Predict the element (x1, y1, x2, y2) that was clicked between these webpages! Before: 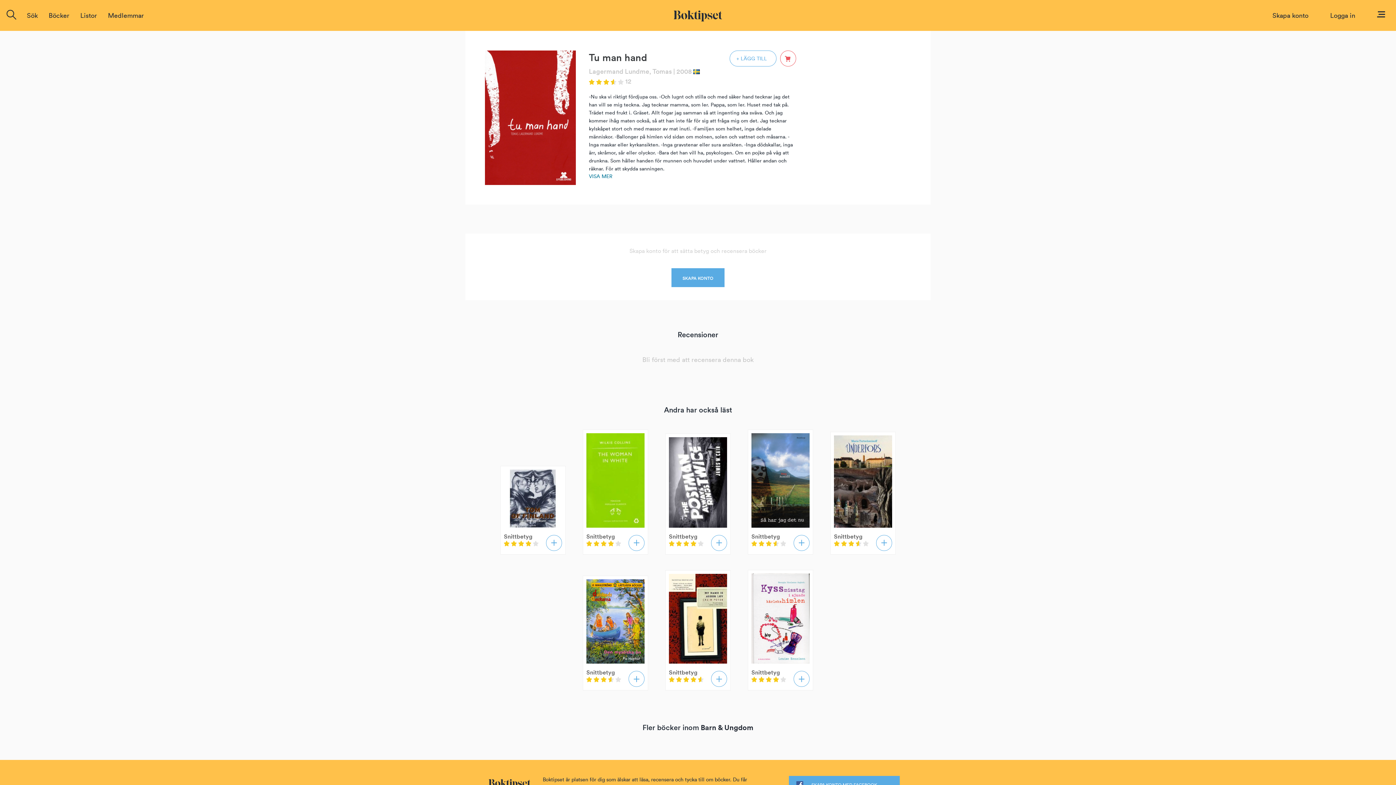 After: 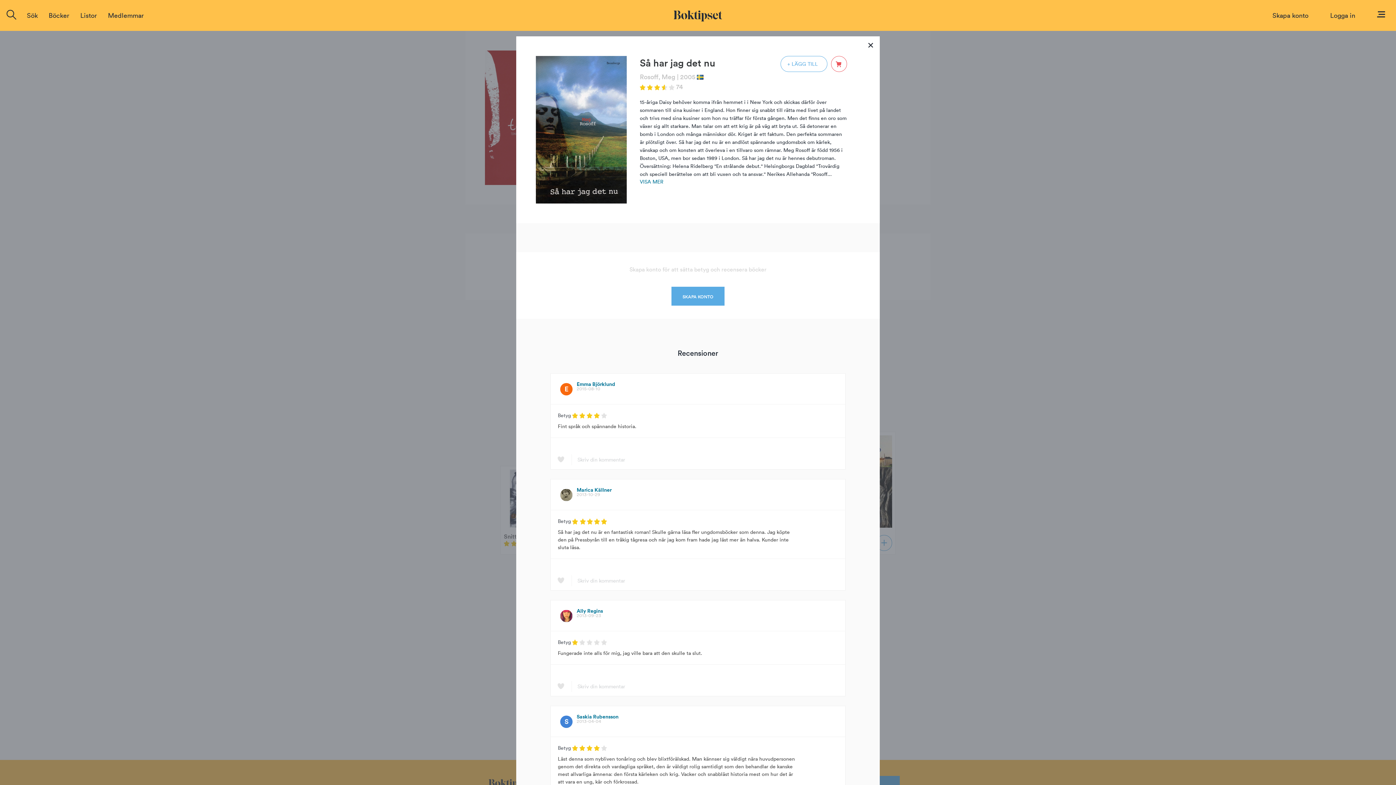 Action: bbox: (751, 518, 809, 527)